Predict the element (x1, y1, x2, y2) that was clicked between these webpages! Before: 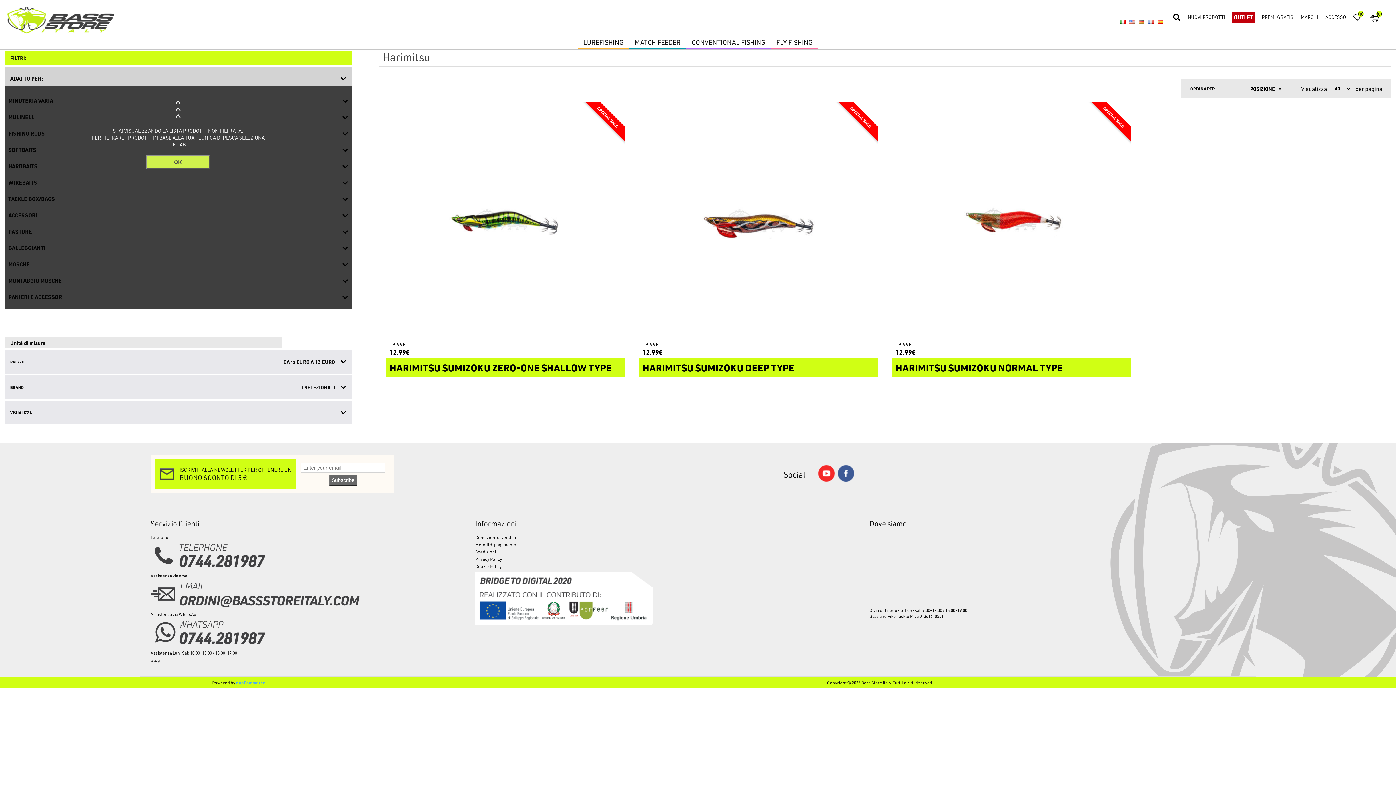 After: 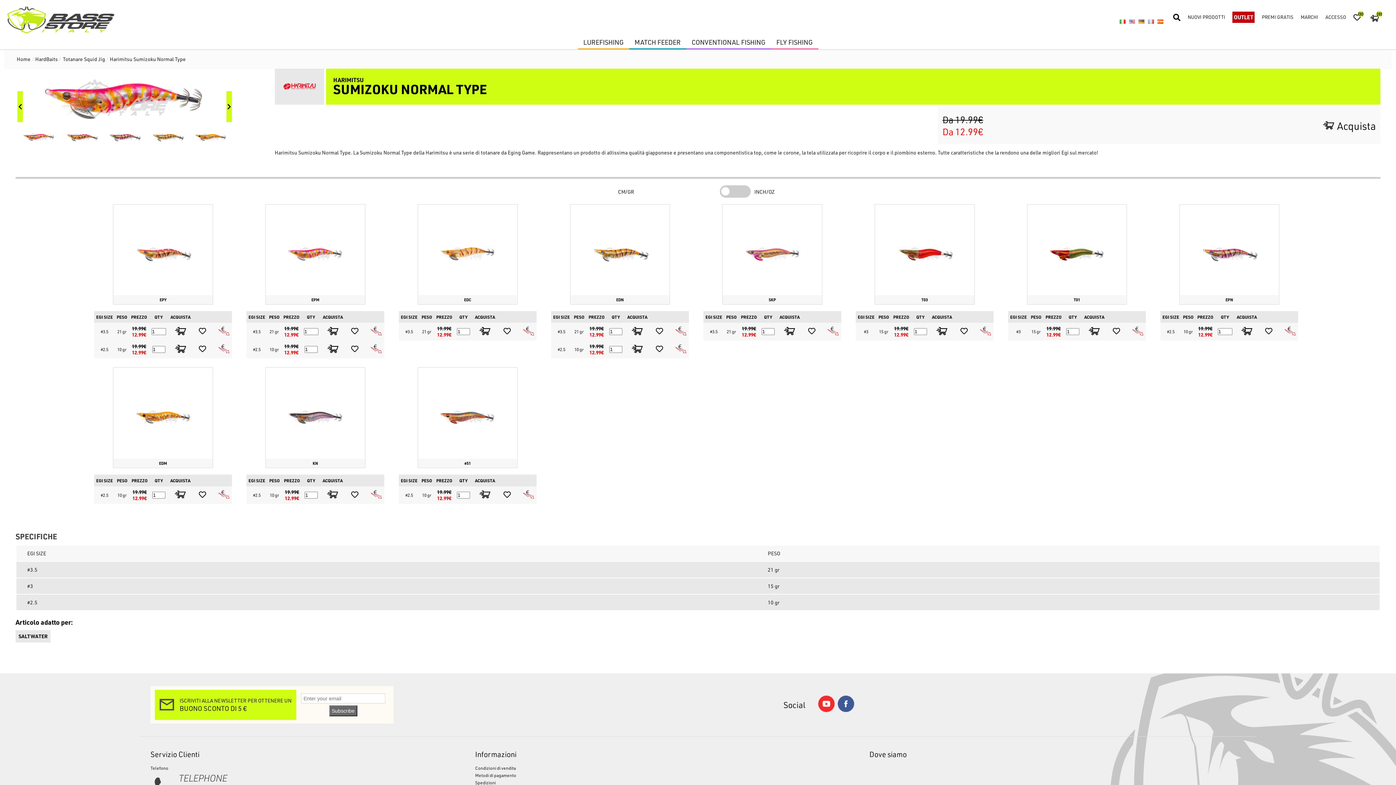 Action: bbox: (893, 102, 1130, 340)